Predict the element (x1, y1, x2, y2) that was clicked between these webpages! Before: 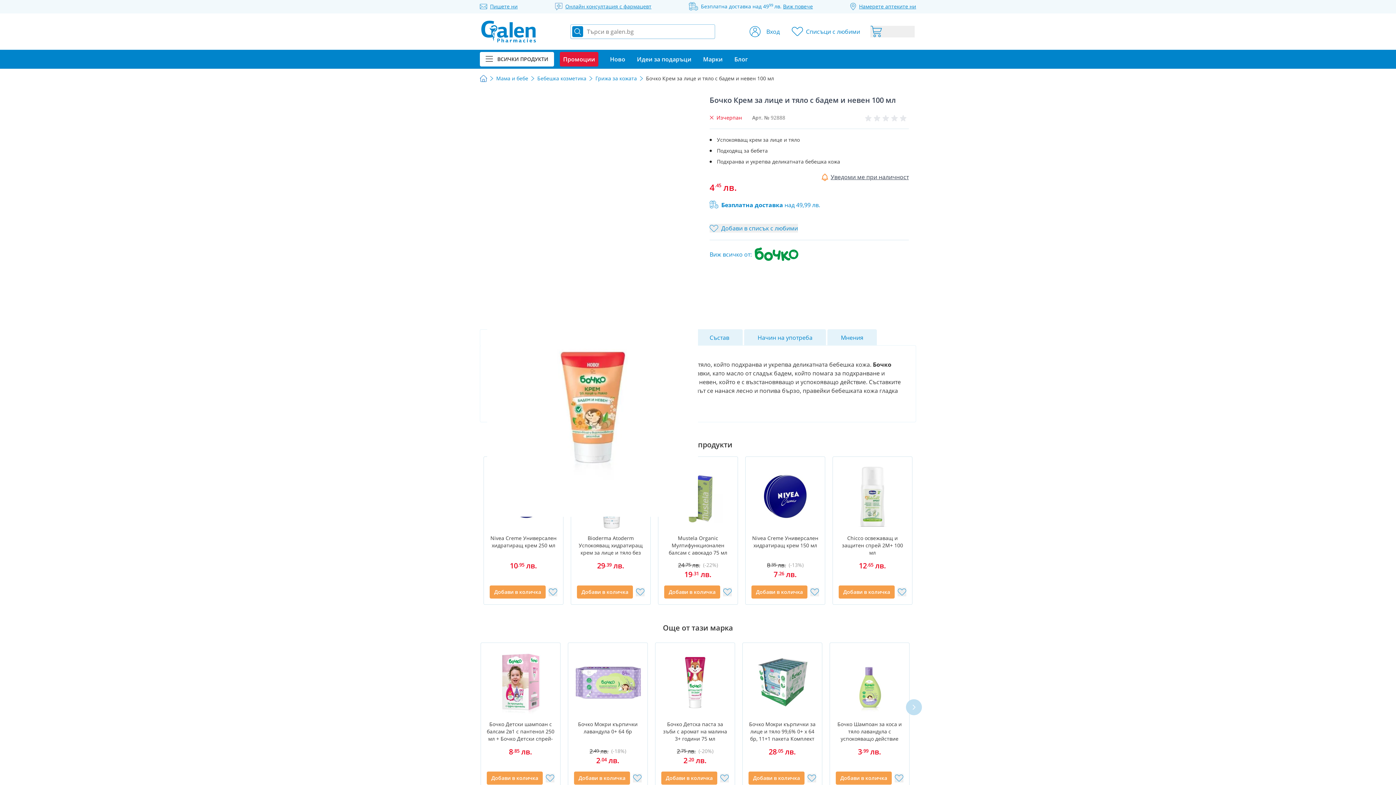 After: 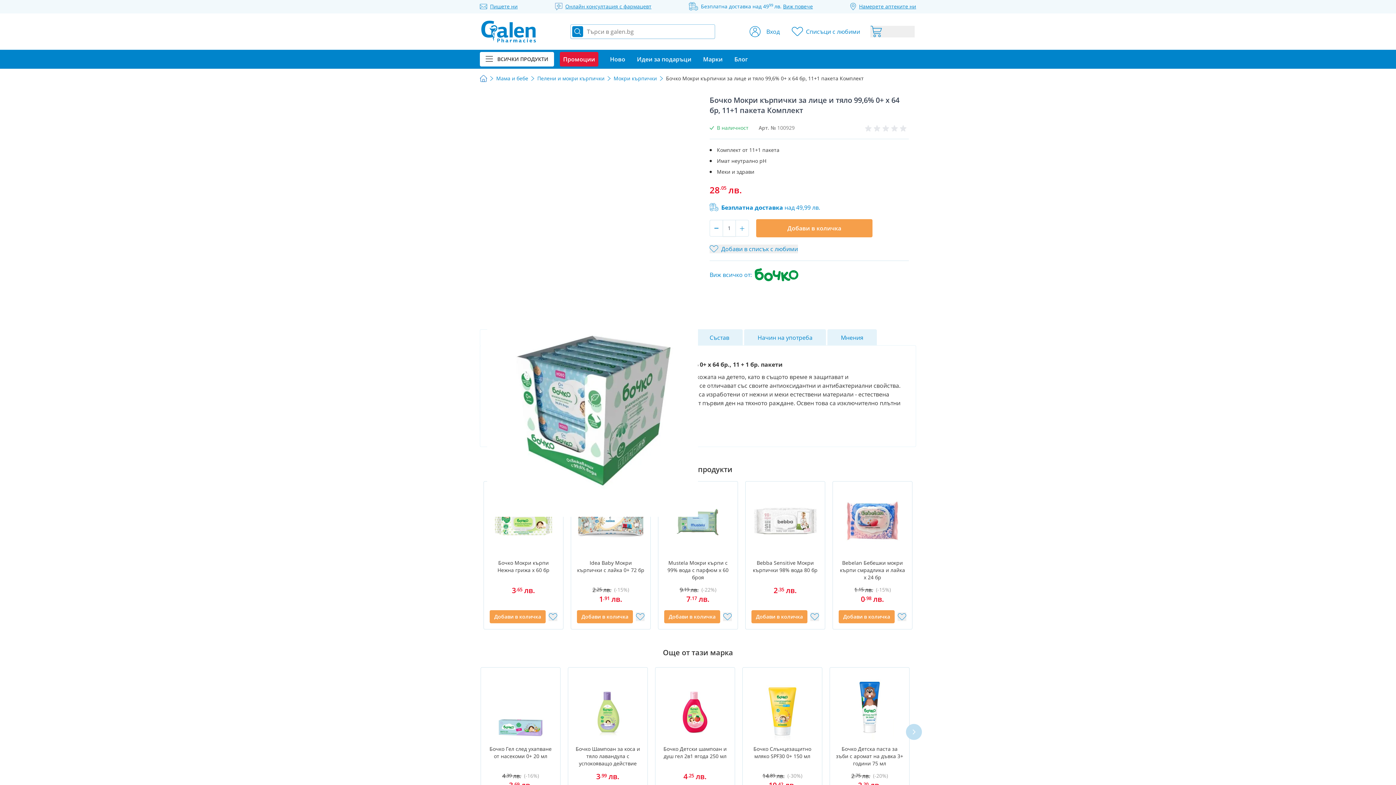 Action: bbox: (748, 648, 816, 716)